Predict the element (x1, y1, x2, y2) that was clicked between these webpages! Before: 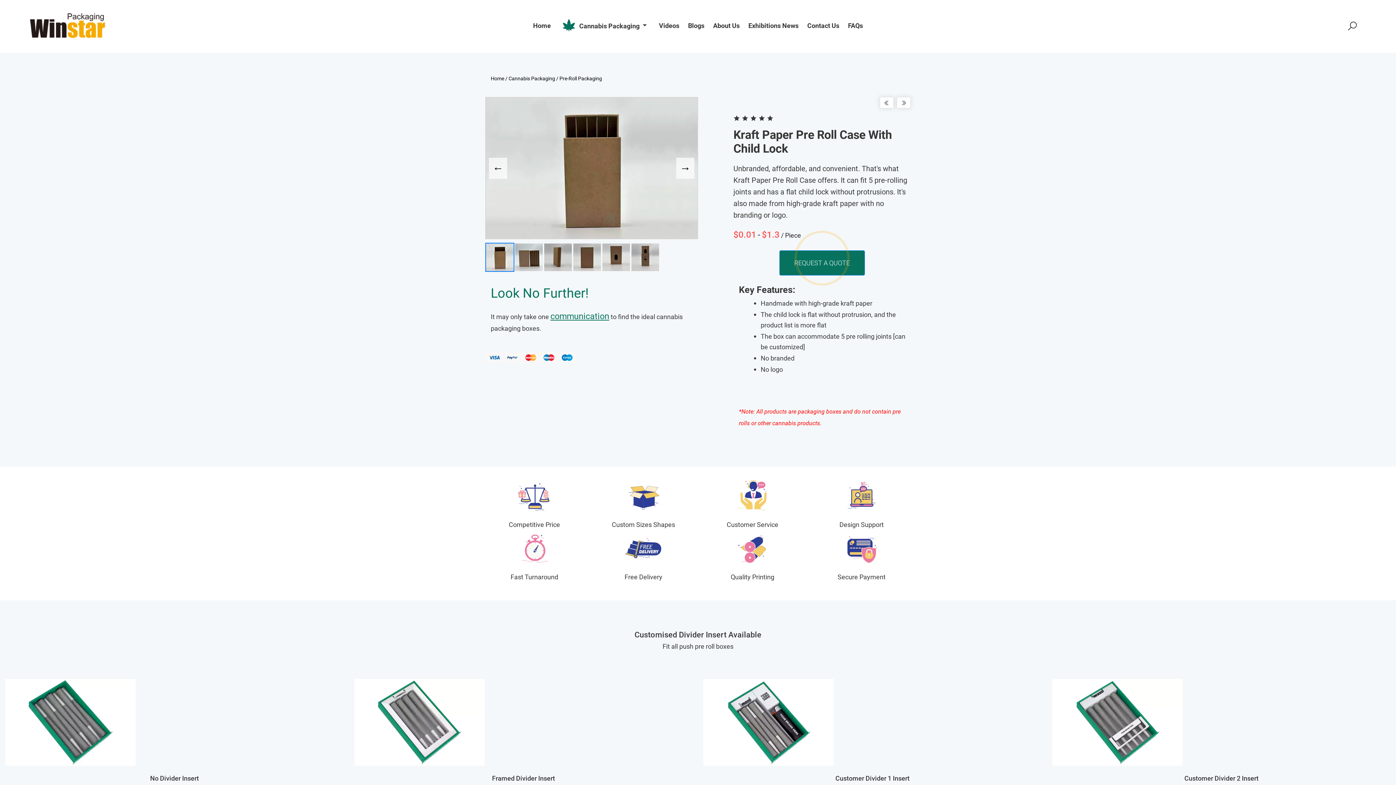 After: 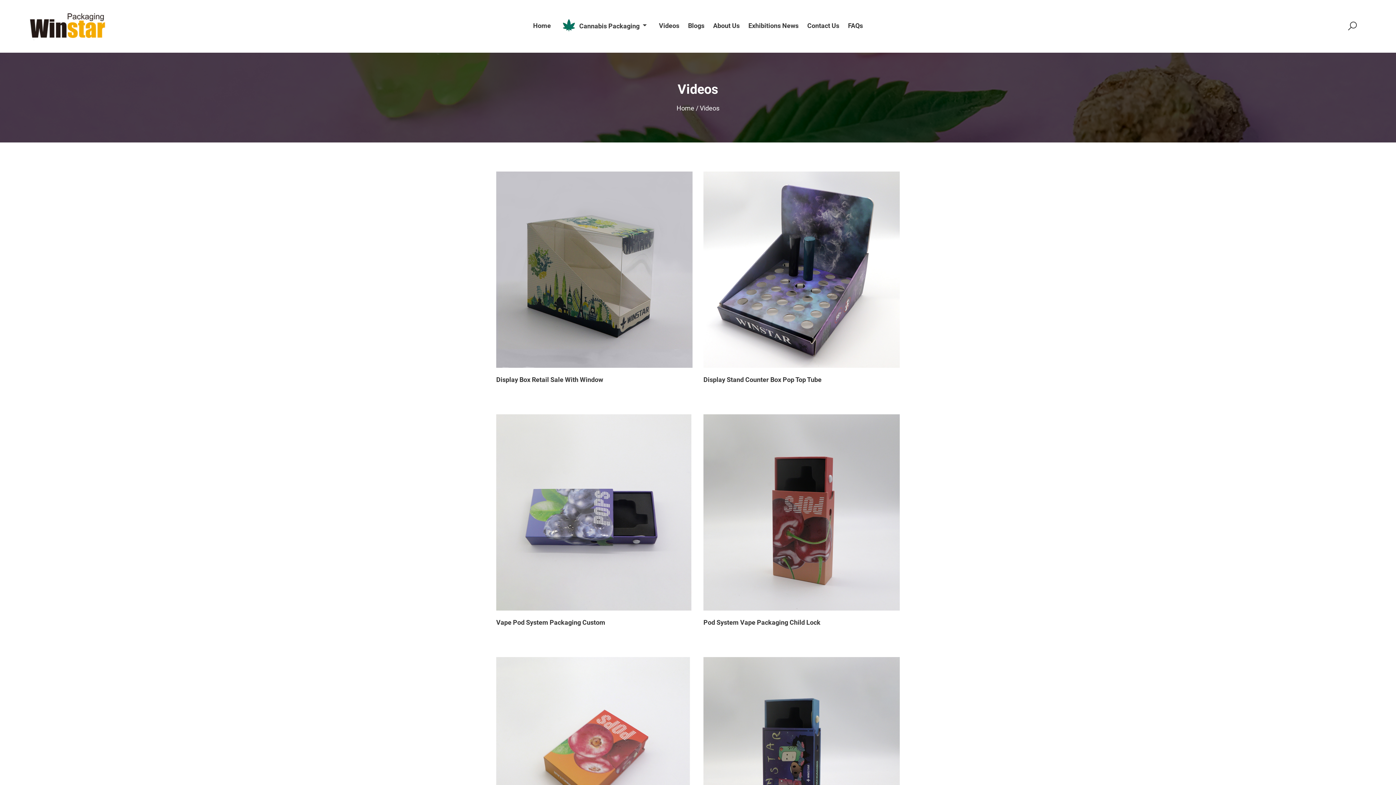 Action: label: Videos bbox: (651, 20, 679, 31)